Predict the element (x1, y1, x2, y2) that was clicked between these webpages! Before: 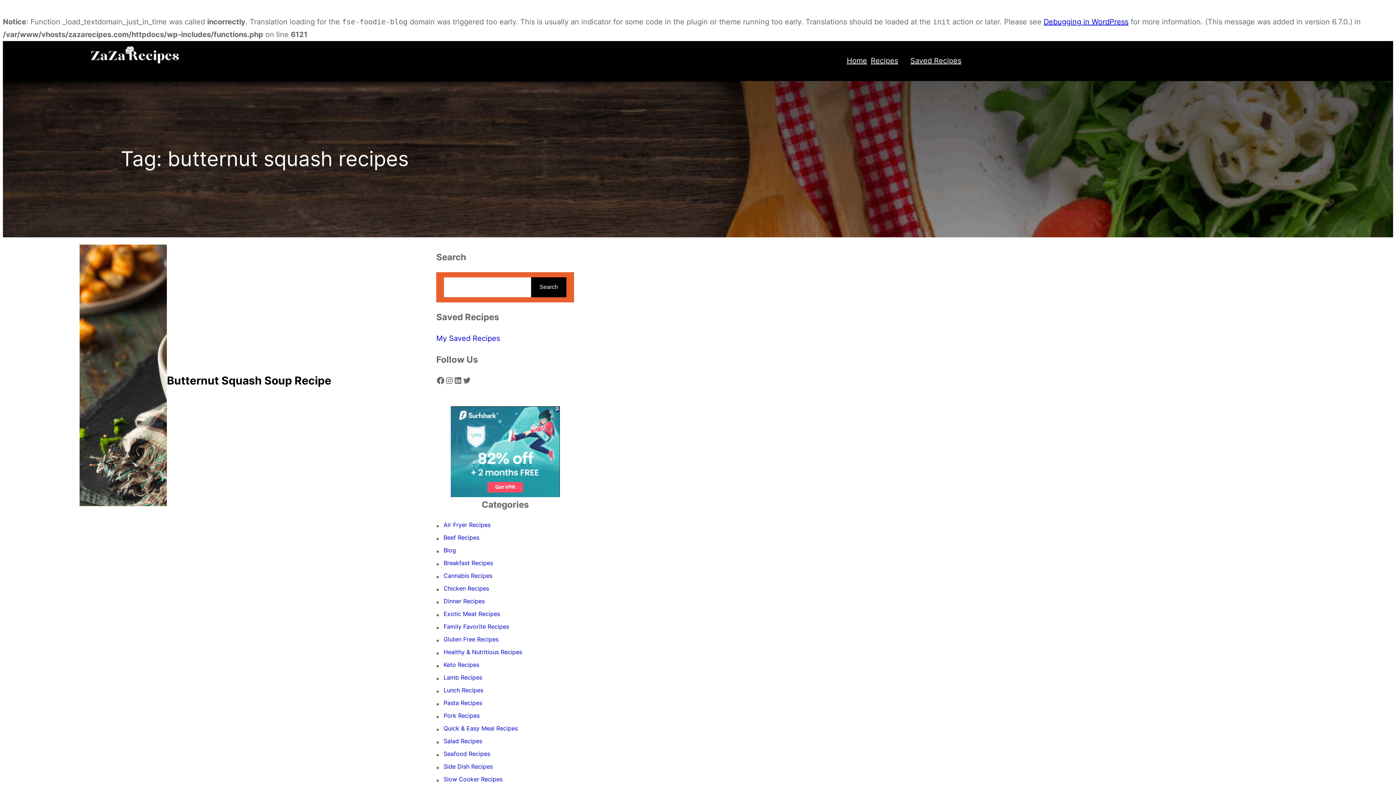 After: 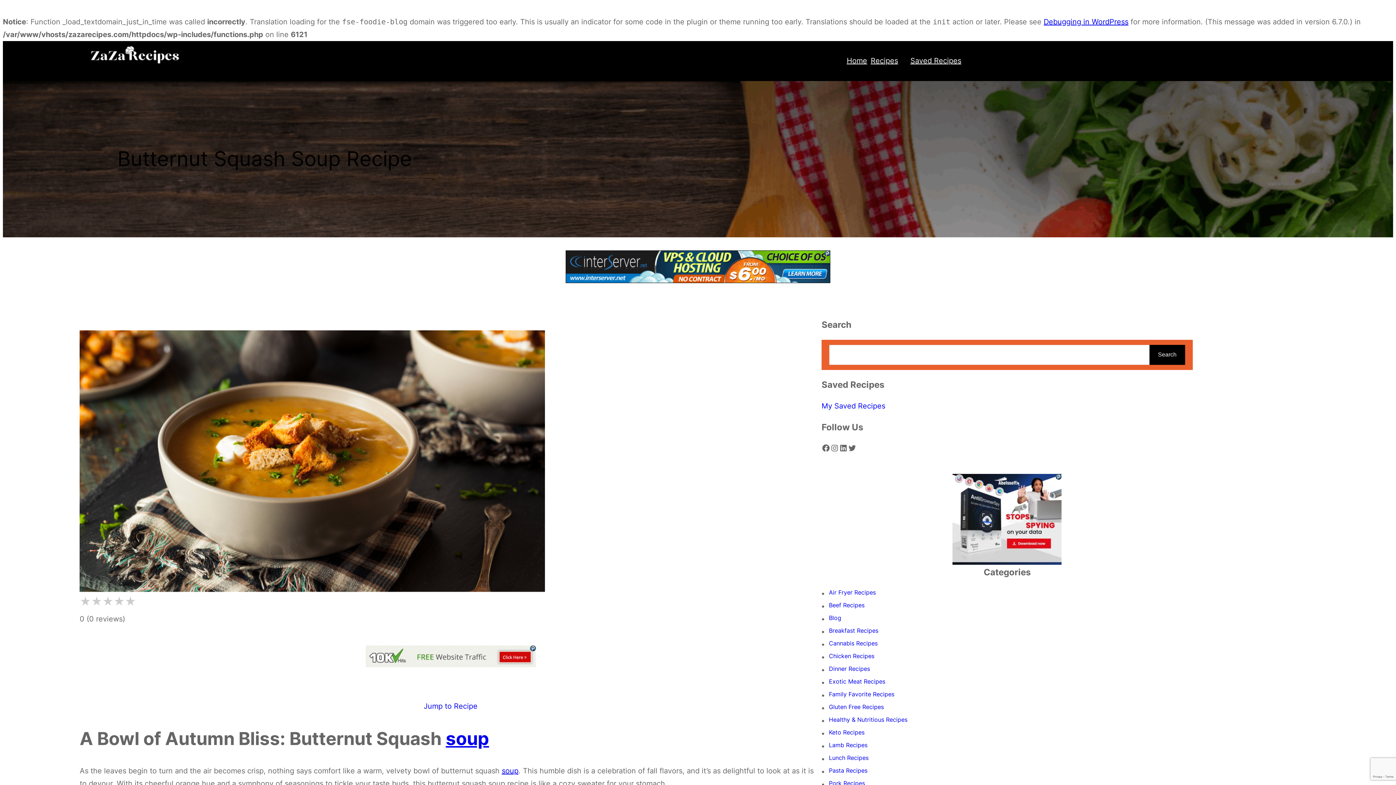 Action: bbox: (166, 374, 331, 387) label: Butternut Squash Soup Recipe